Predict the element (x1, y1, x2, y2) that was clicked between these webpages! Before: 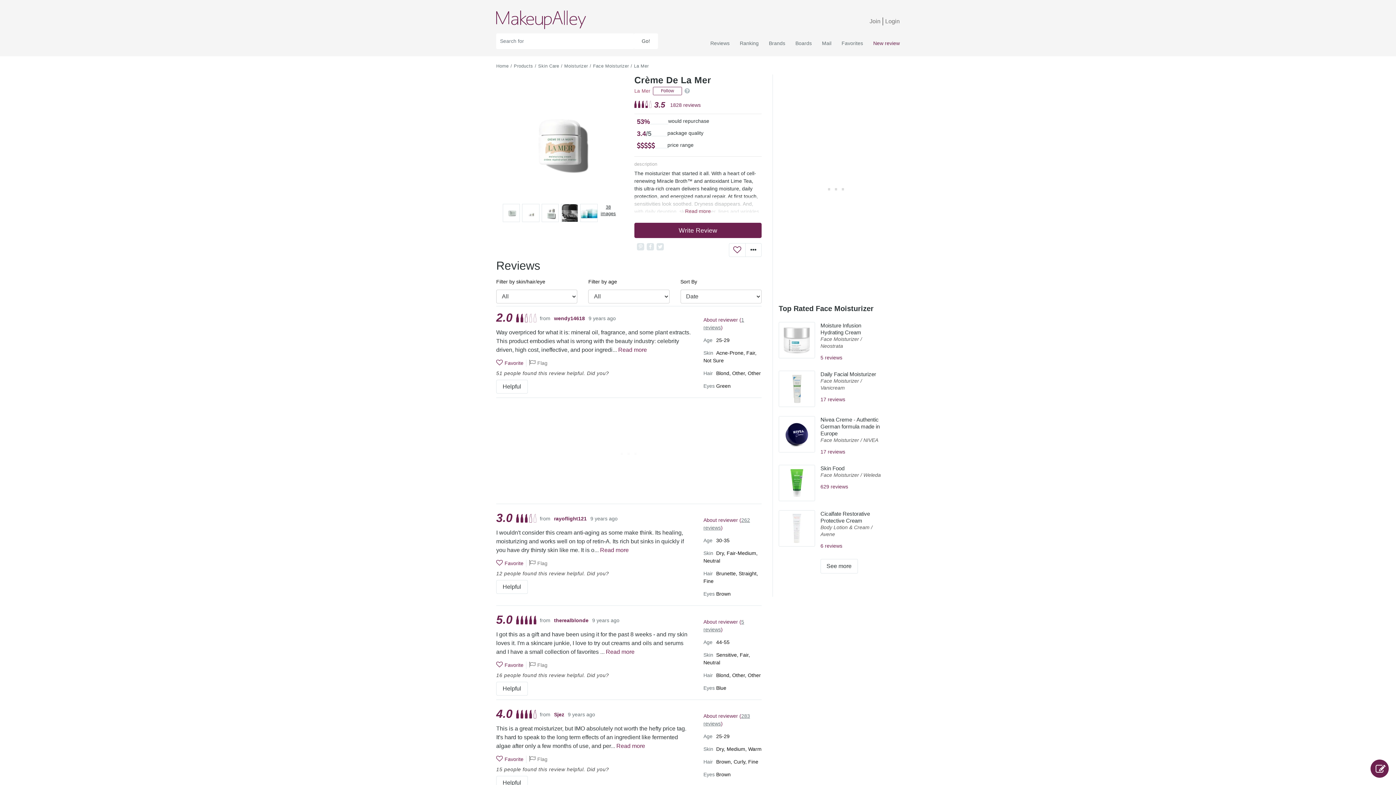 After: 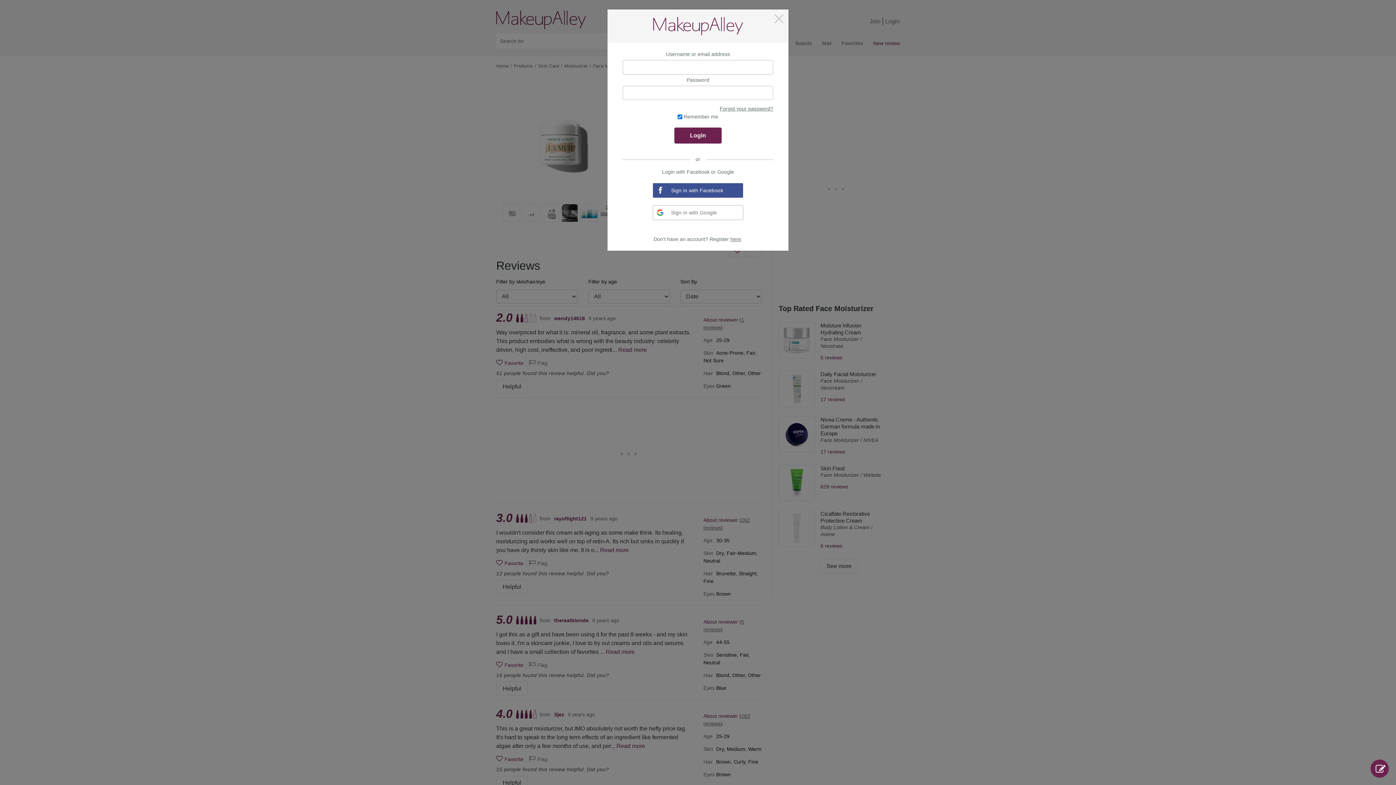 Action: bbox: (653, 86, 682, 95) label: Follow